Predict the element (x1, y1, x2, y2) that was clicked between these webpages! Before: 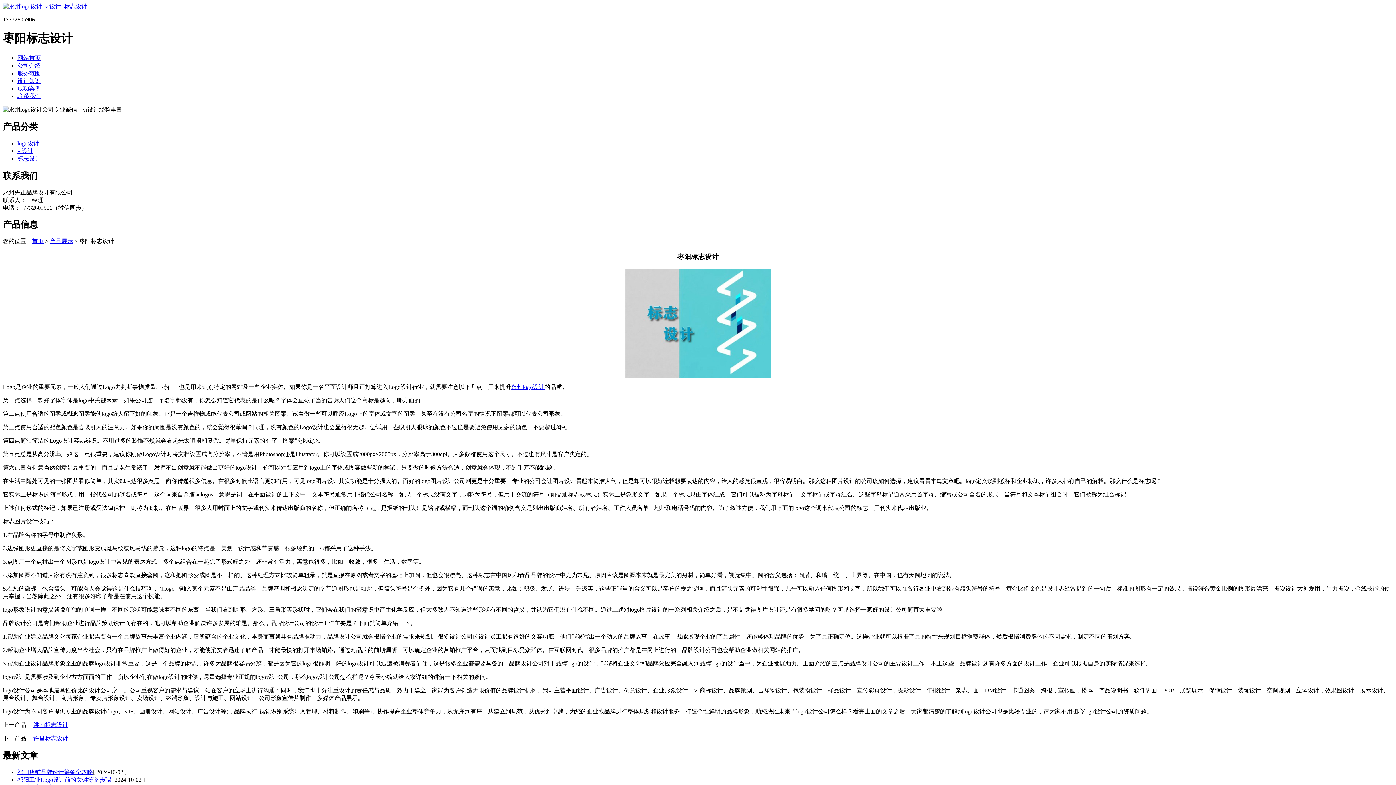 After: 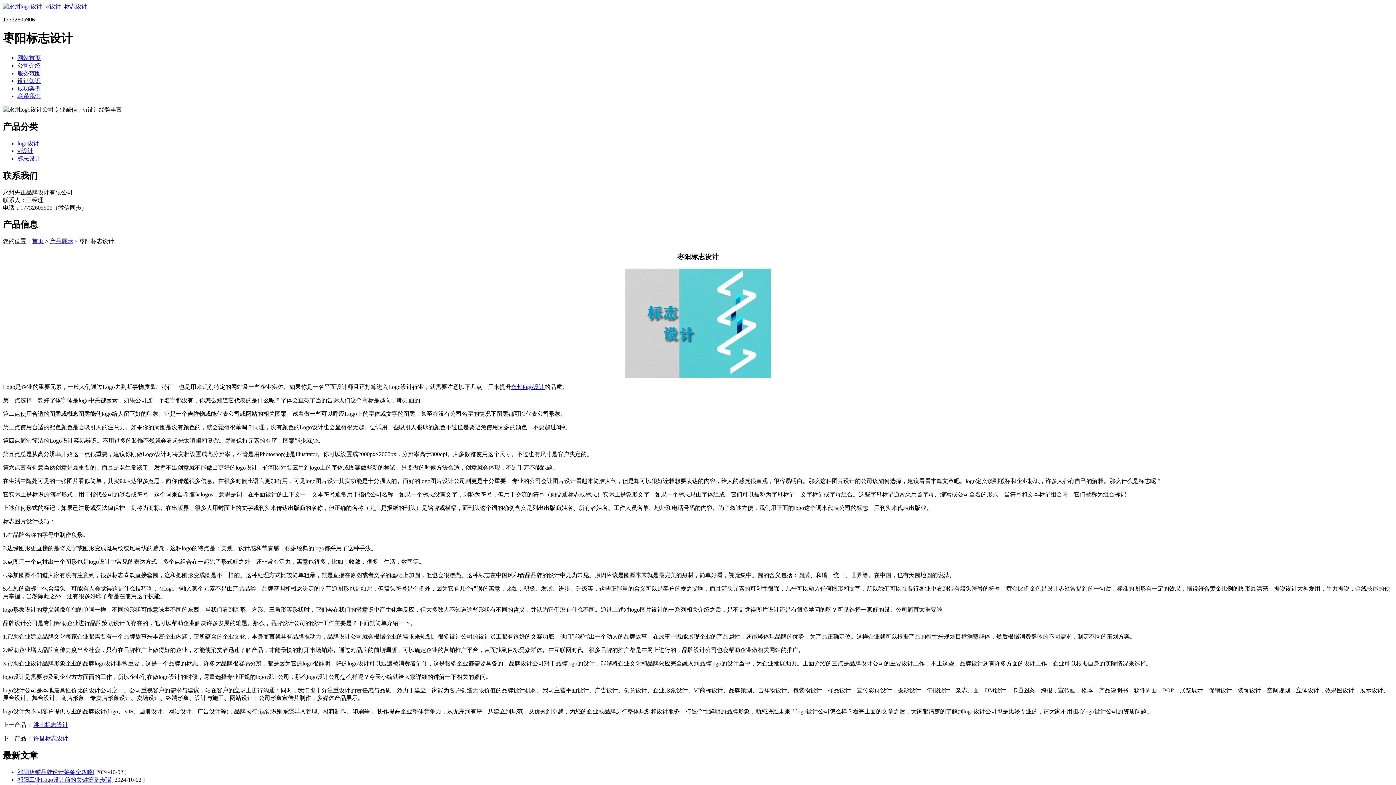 Action: label: 最新文章 bbox: (2, 751, 37, 760)